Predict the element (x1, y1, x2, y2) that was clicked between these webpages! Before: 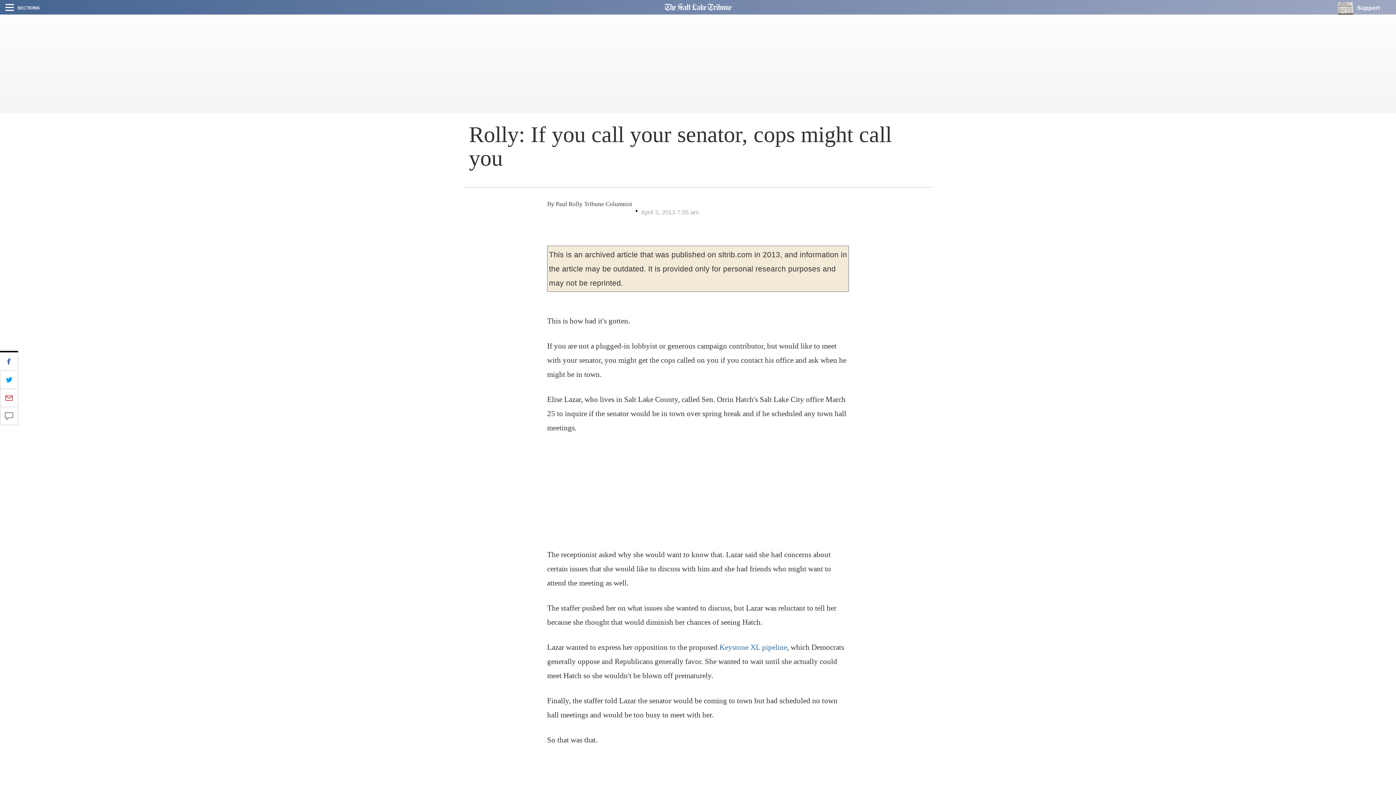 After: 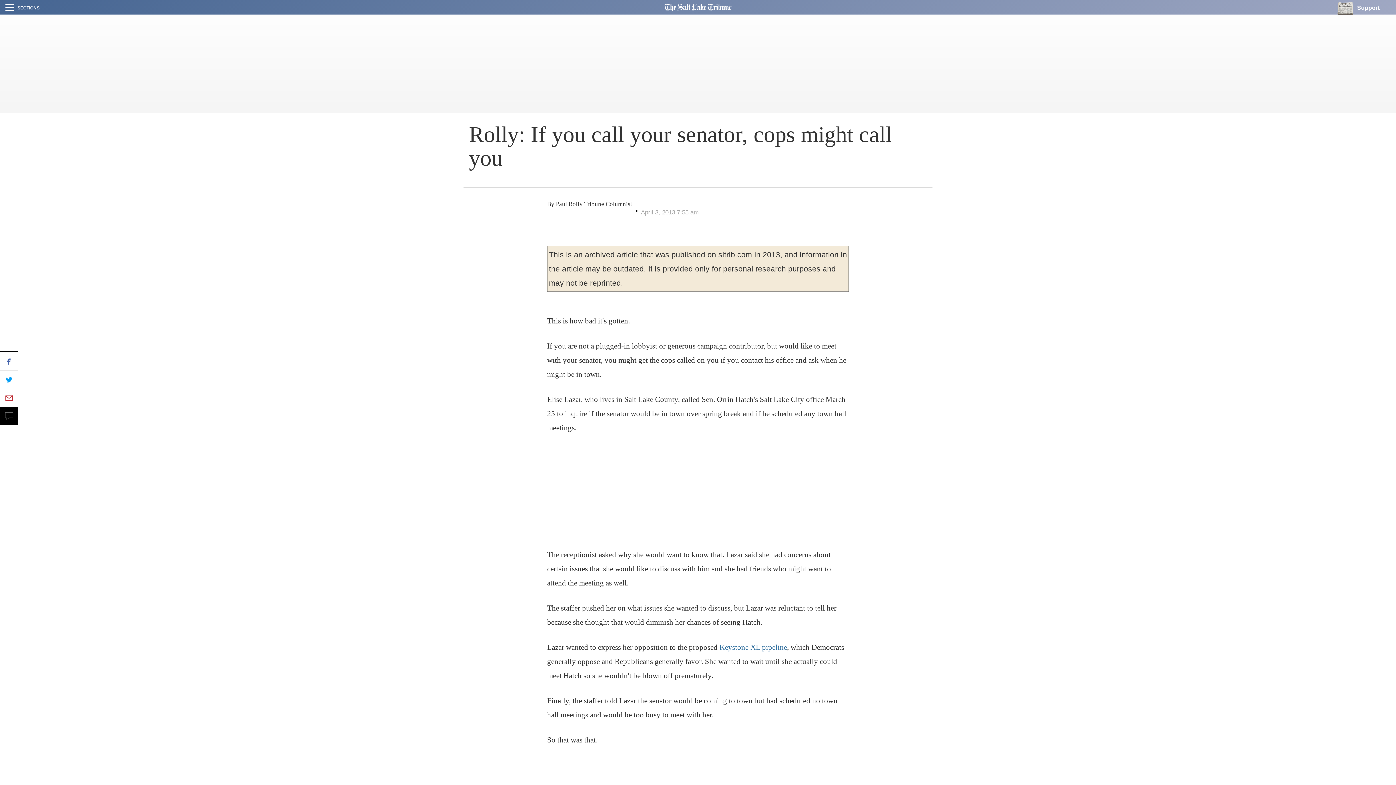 Action: bbox: (0, 407, 18, 425)